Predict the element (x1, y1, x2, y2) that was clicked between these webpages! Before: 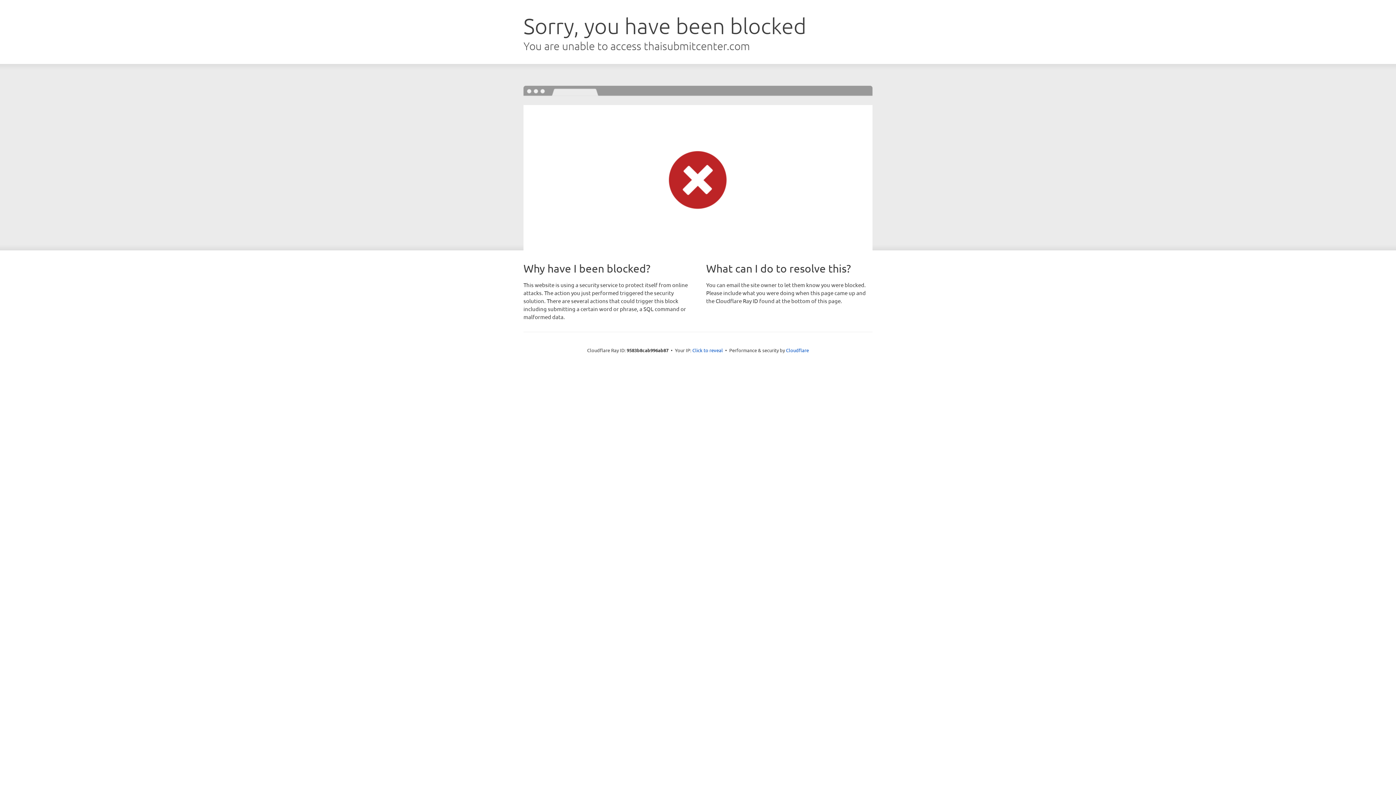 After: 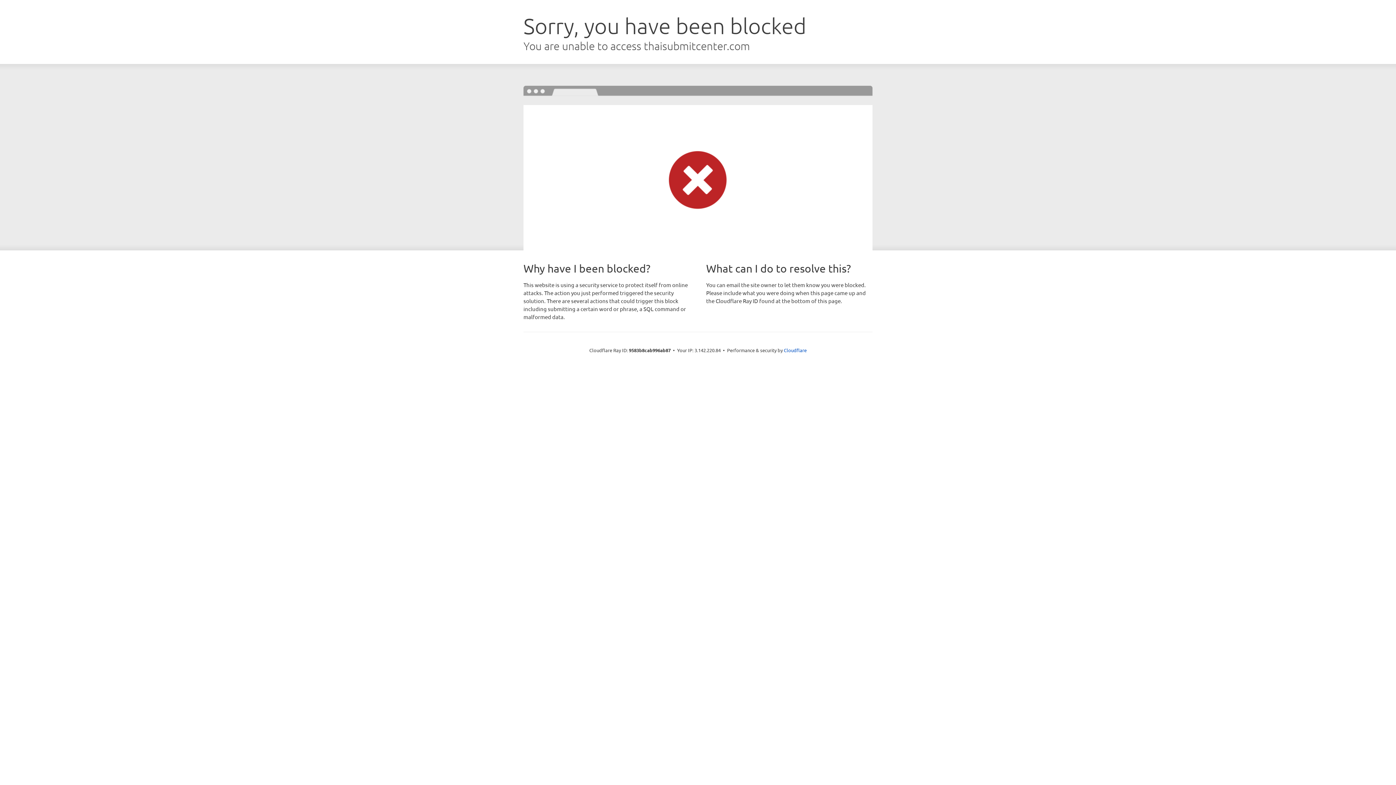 Action: label: Click to reveal bbox: (692, 346, 723, 353)